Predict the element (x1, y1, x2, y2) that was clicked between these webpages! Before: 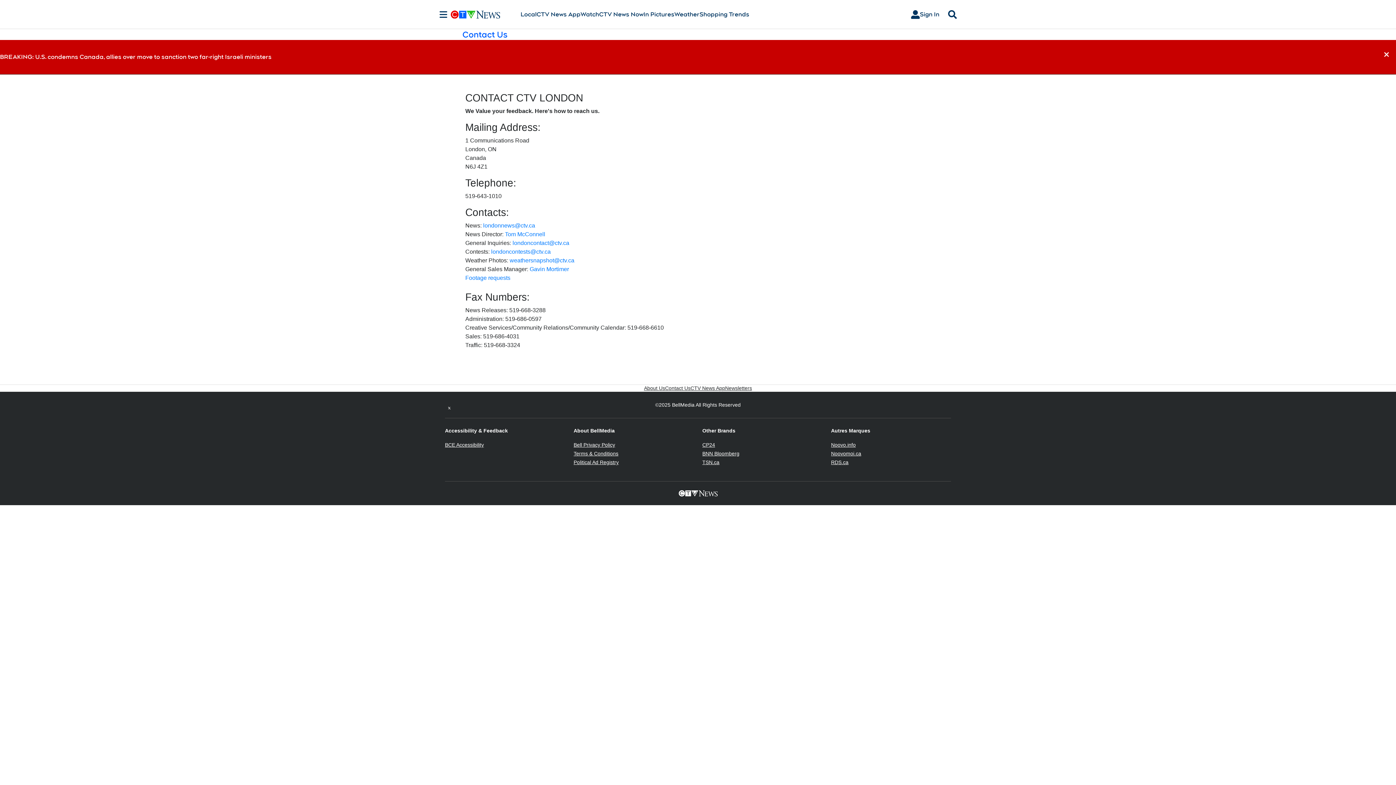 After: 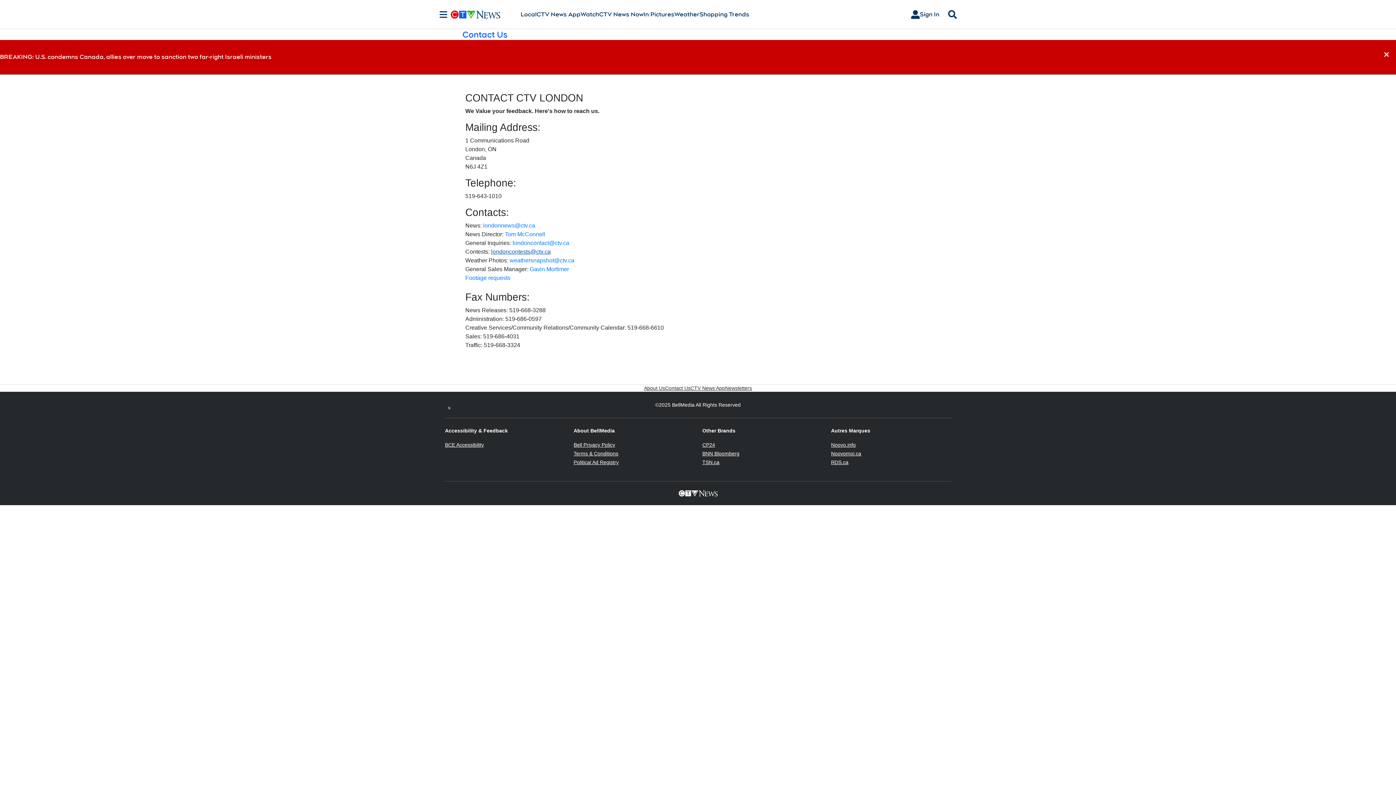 Action: label: londoncontests@ctv.ca bbox: (491, 248, 550, 254)